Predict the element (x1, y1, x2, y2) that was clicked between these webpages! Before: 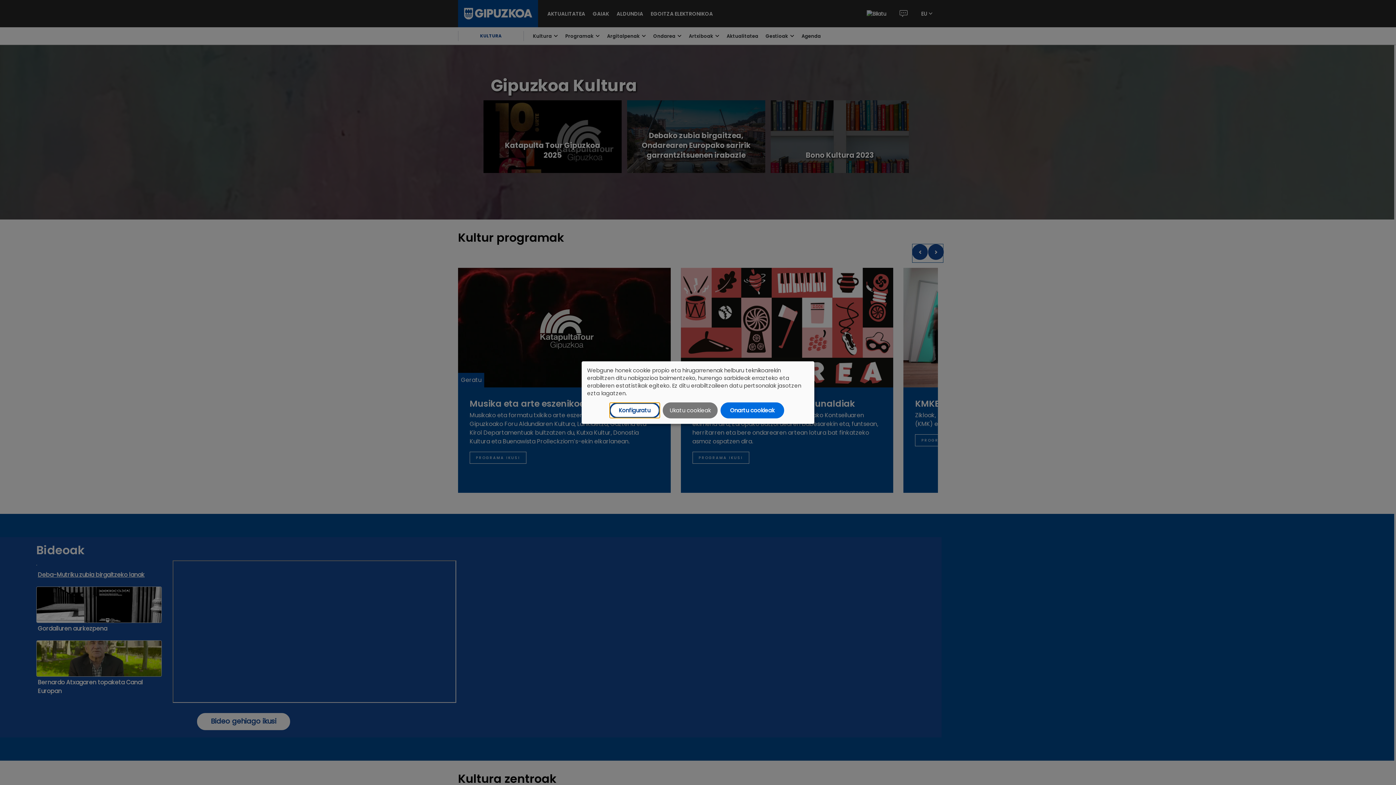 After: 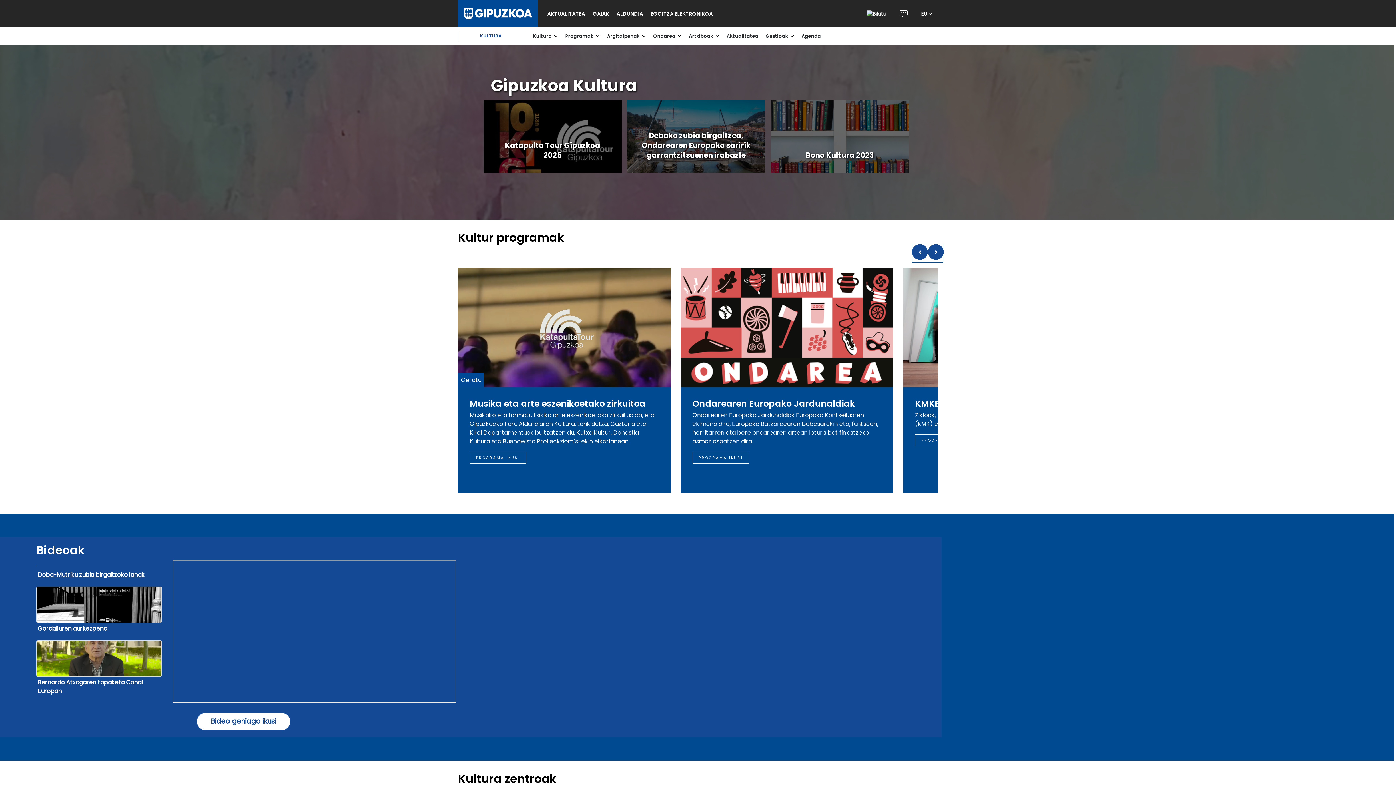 Action: label: Ukatu cookieak bbox: (663, 402, 717, 418)